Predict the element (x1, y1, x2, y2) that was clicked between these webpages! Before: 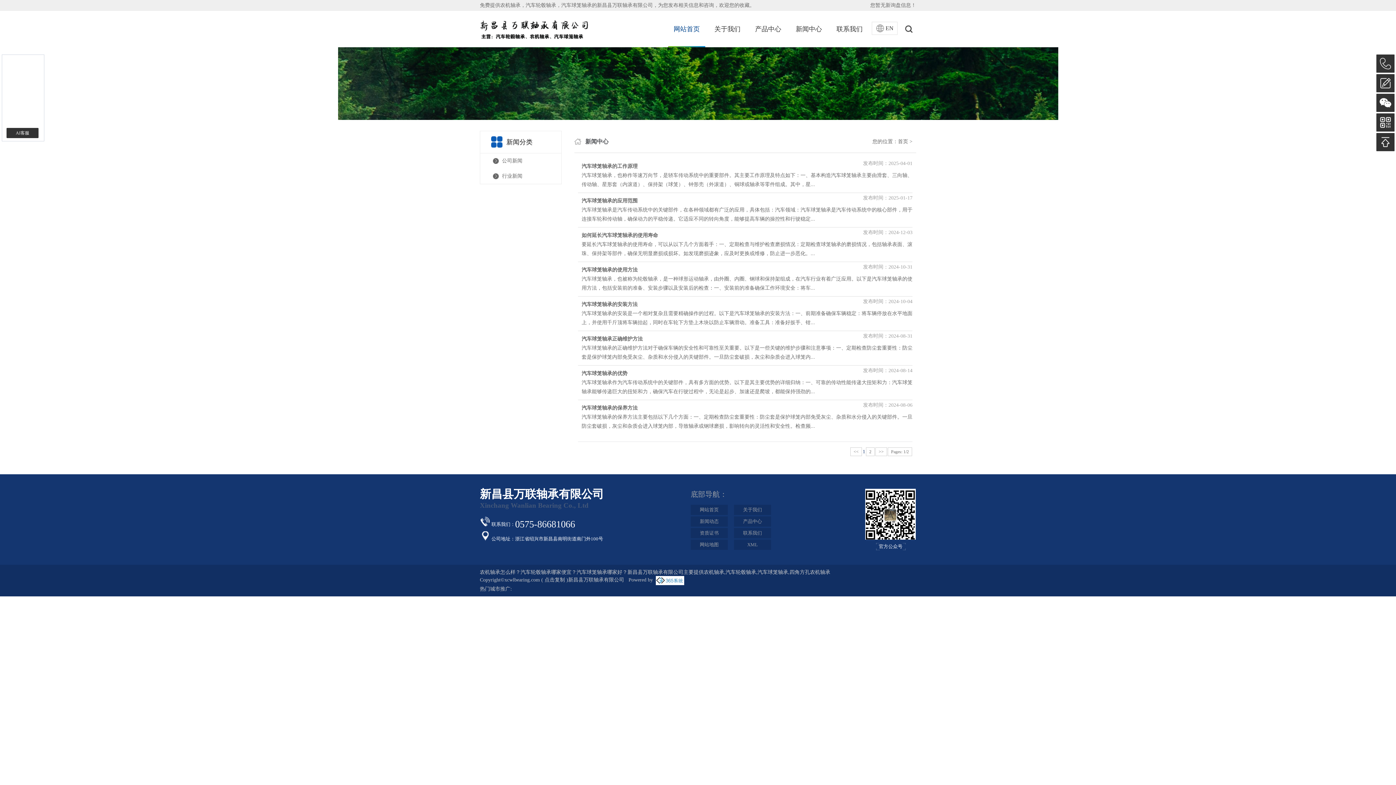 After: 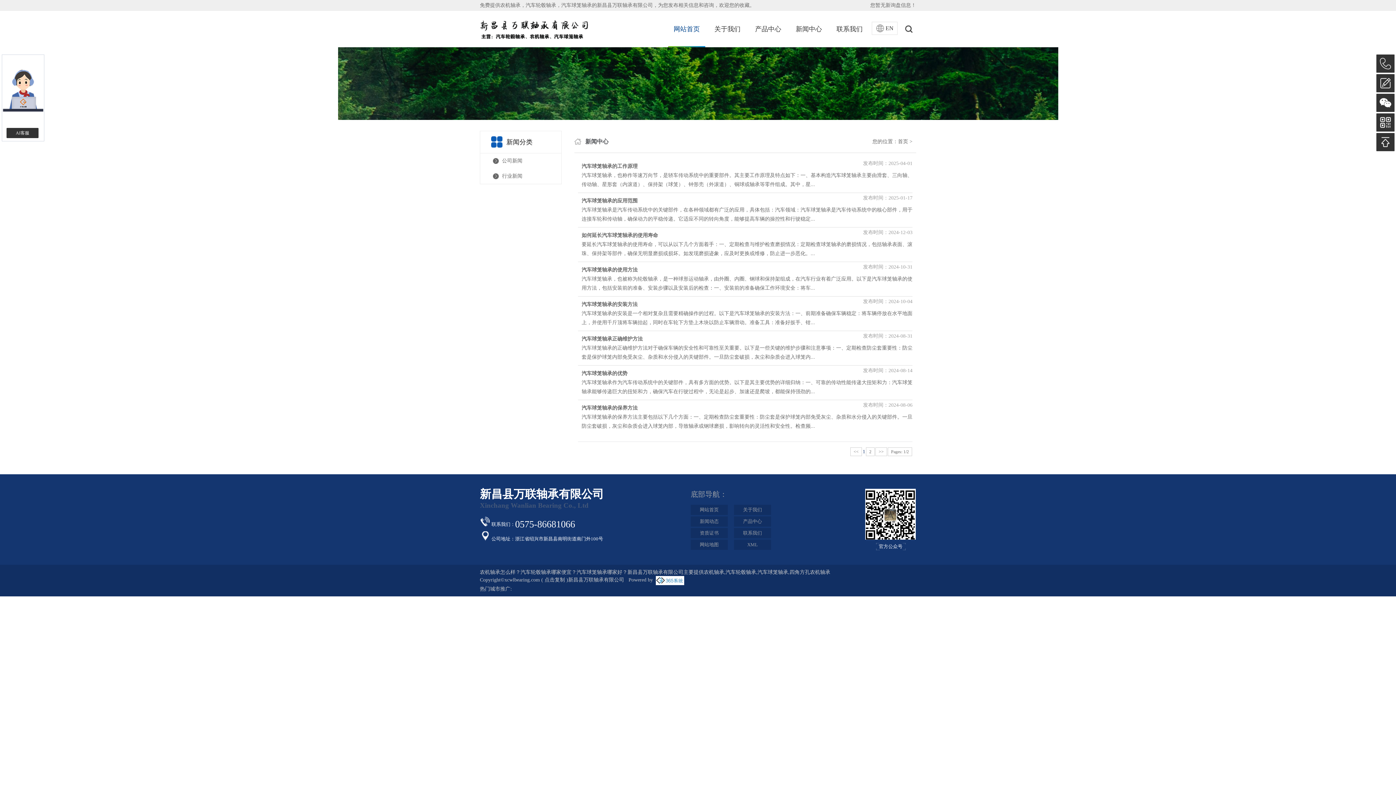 Action: bbox: (656, 577, 684, 582)